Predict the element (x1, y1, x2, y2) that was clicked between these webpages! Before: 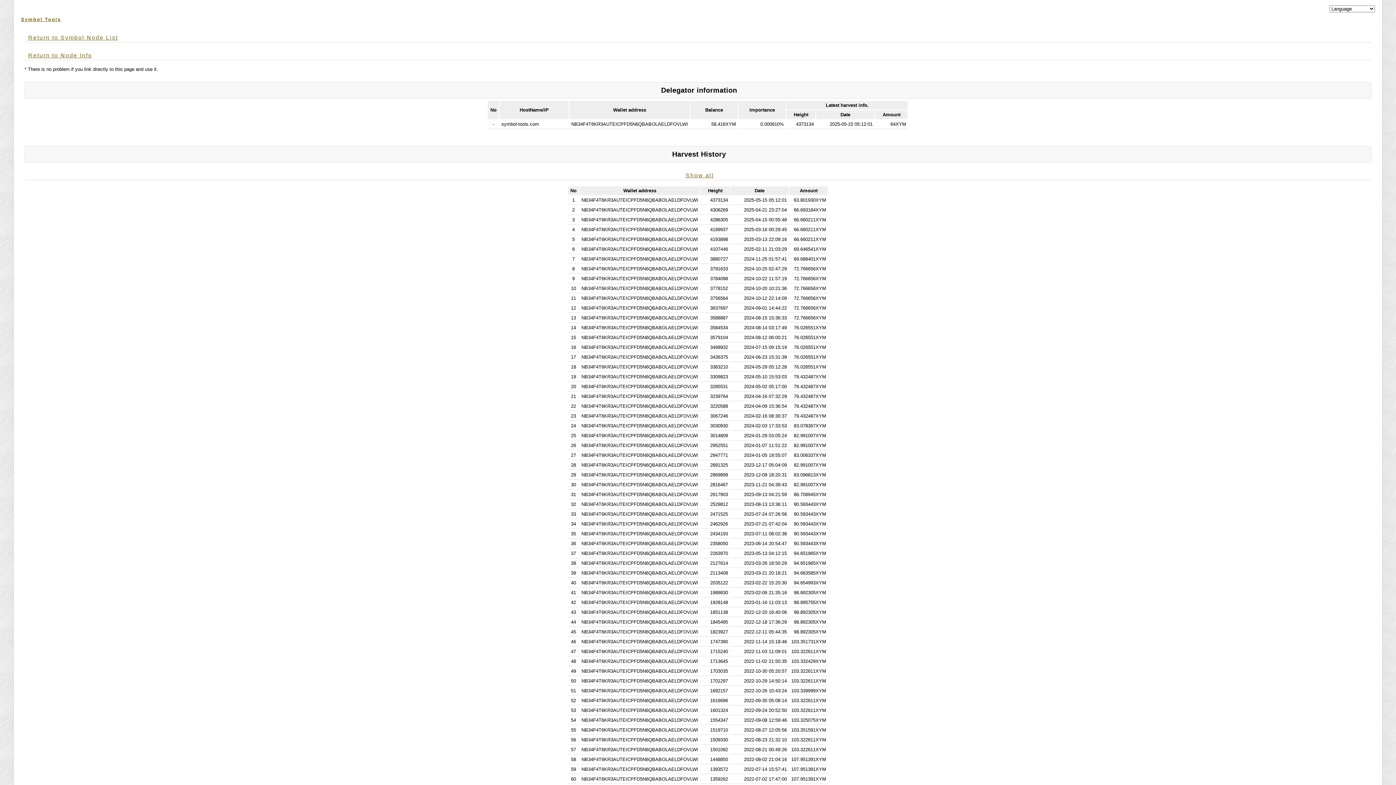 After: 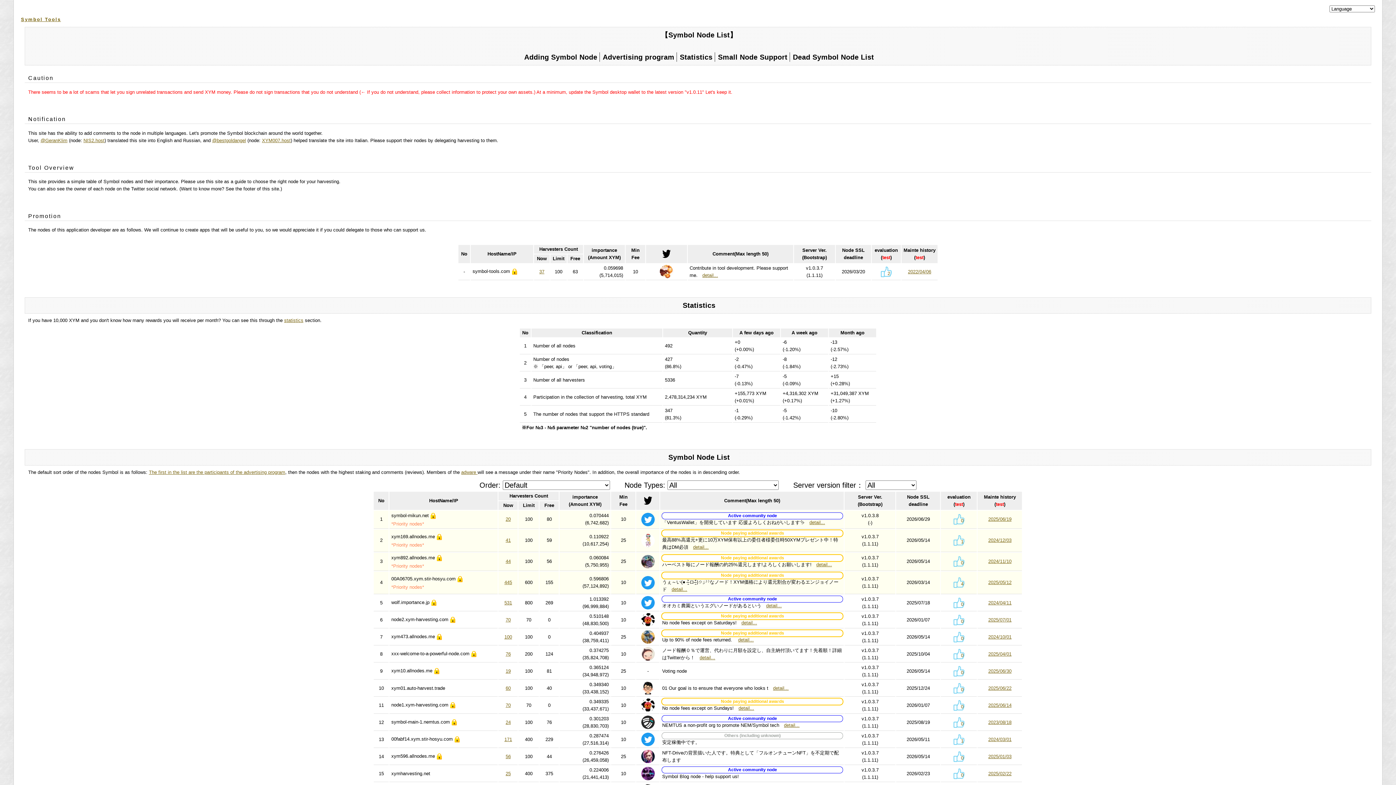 Action: bbox: (28, 34, 118, 40) label: Return to Symbol Node List